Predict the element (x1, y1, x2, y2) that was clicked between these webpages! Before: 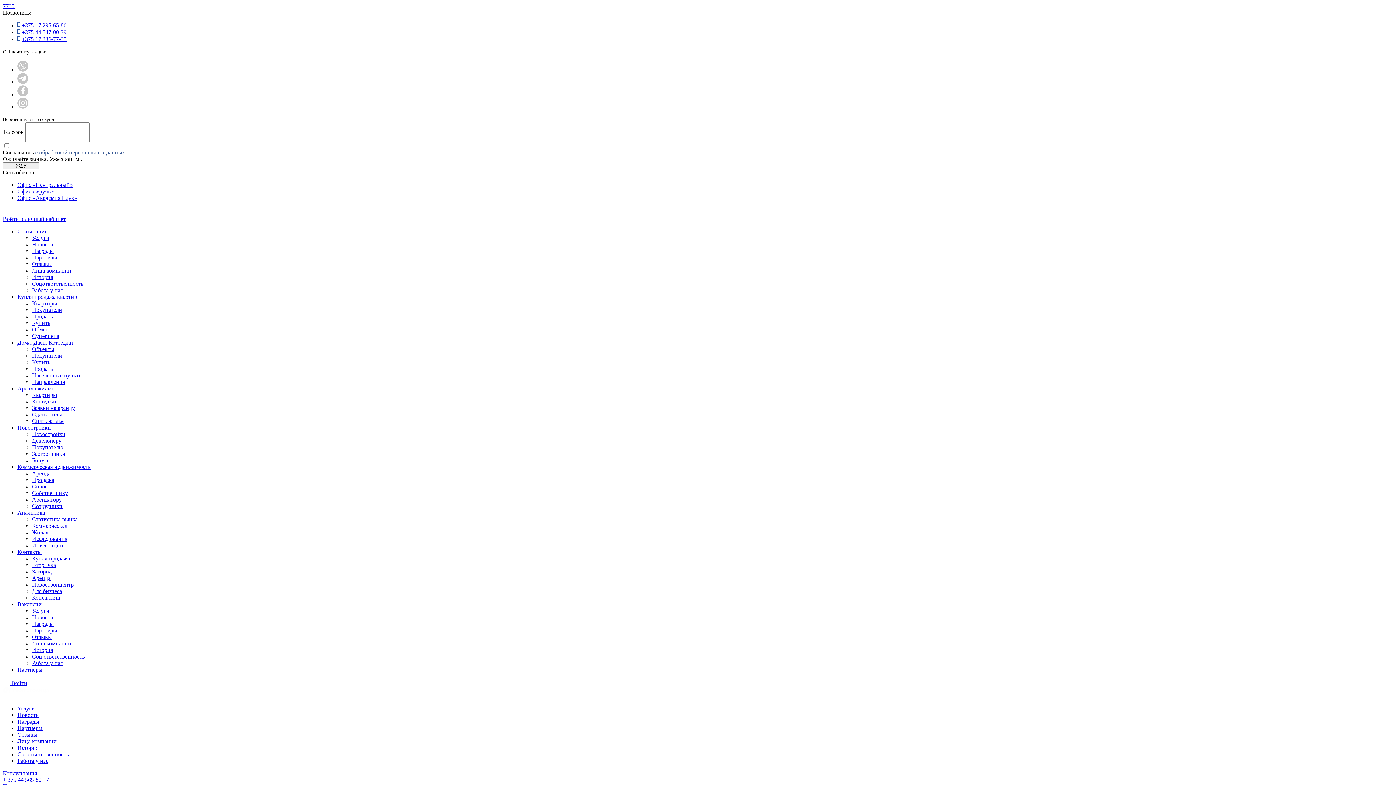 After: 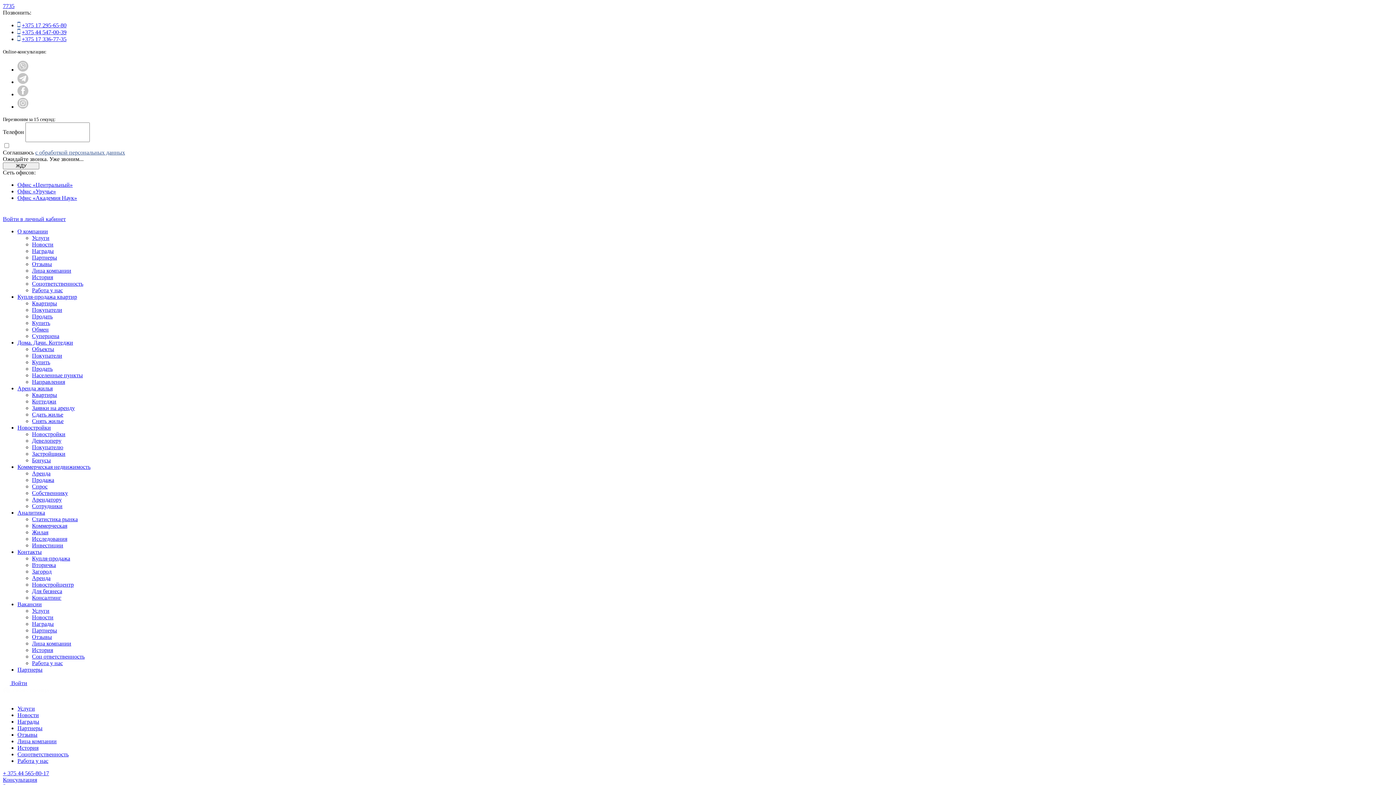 Action: label: Услуги bbox: (32, 234, 49, 241)